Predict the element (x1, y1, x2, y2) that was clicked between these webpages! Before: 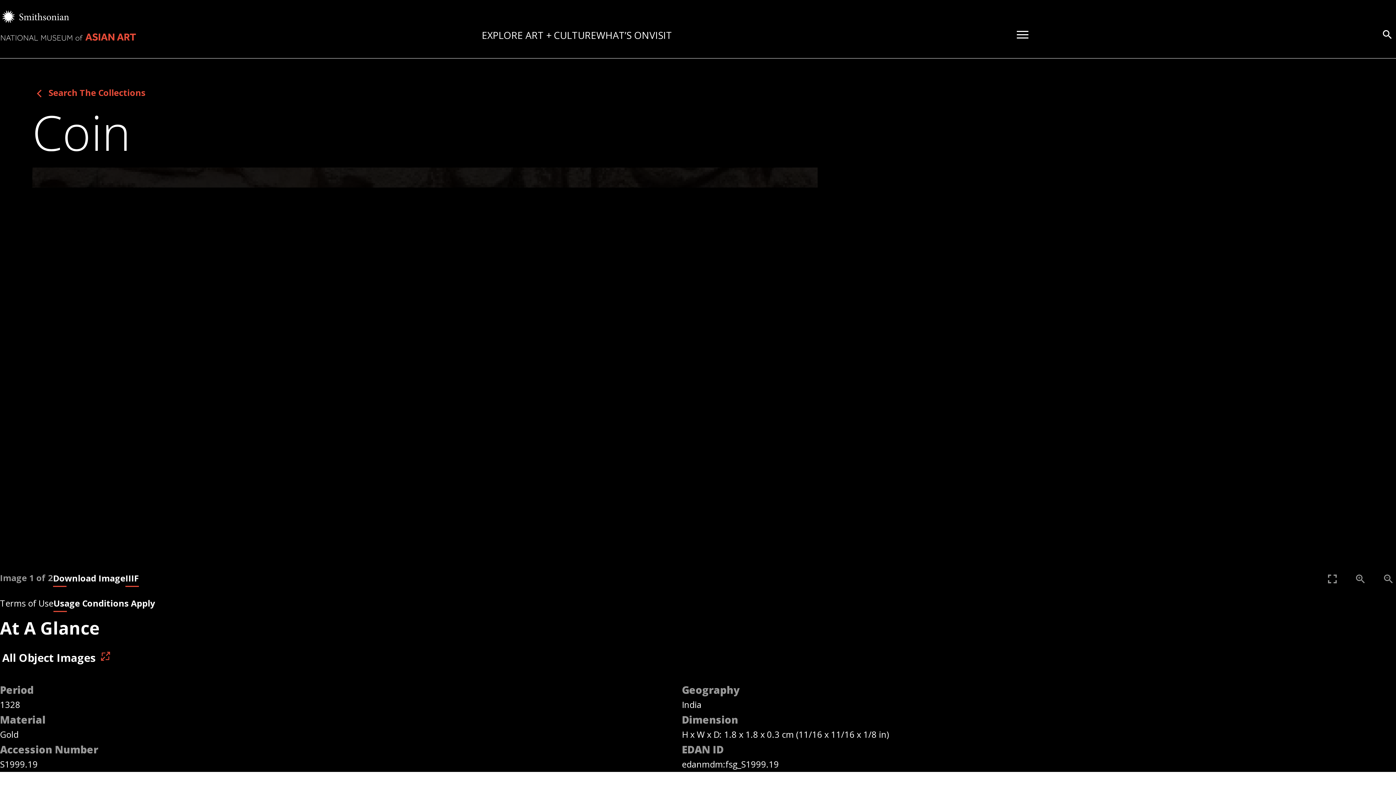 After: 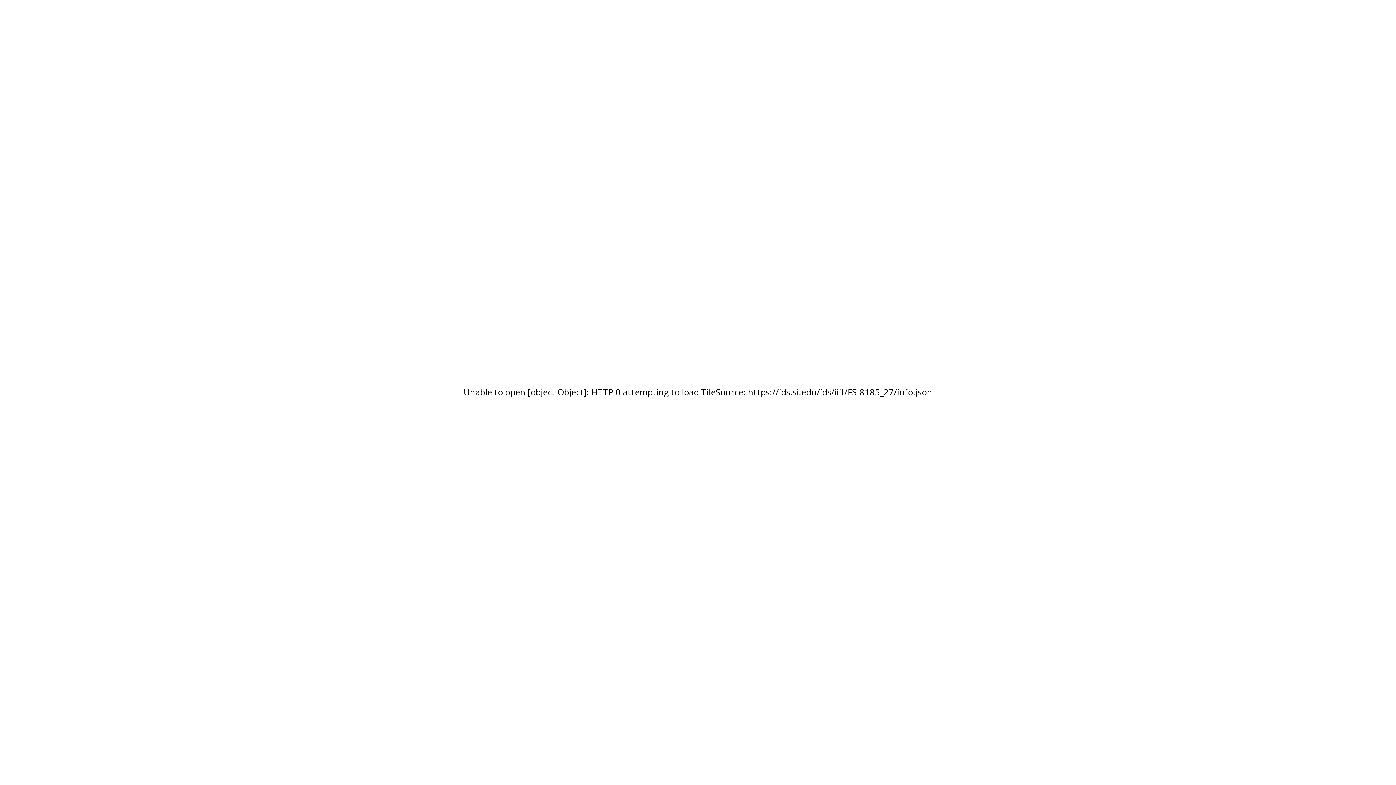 Action: bbox: (1319, 566, 1345, 592) label: Fullscreen